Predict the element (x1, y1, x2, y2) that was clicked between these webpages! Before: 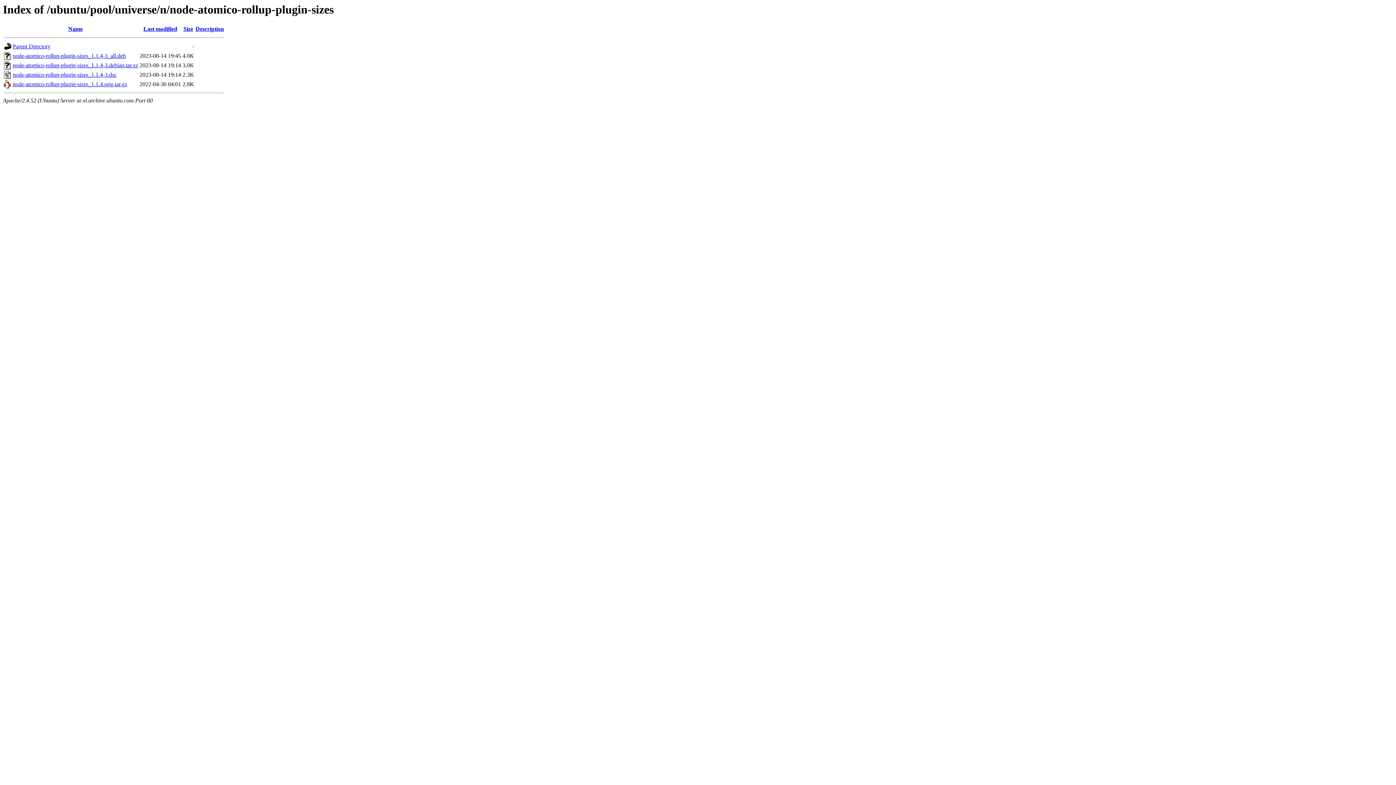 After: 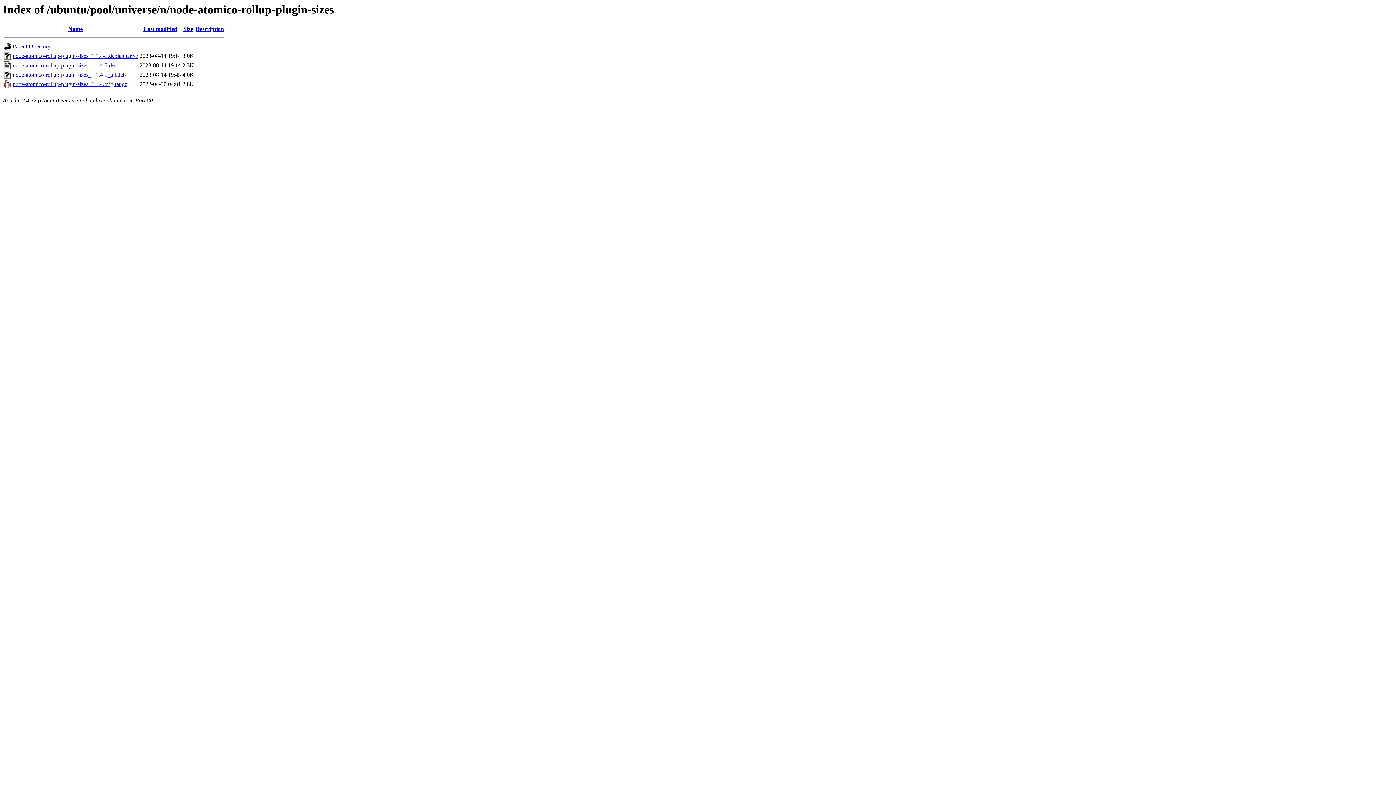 Action: bbox: (68, 25, 82, 32) label: Name